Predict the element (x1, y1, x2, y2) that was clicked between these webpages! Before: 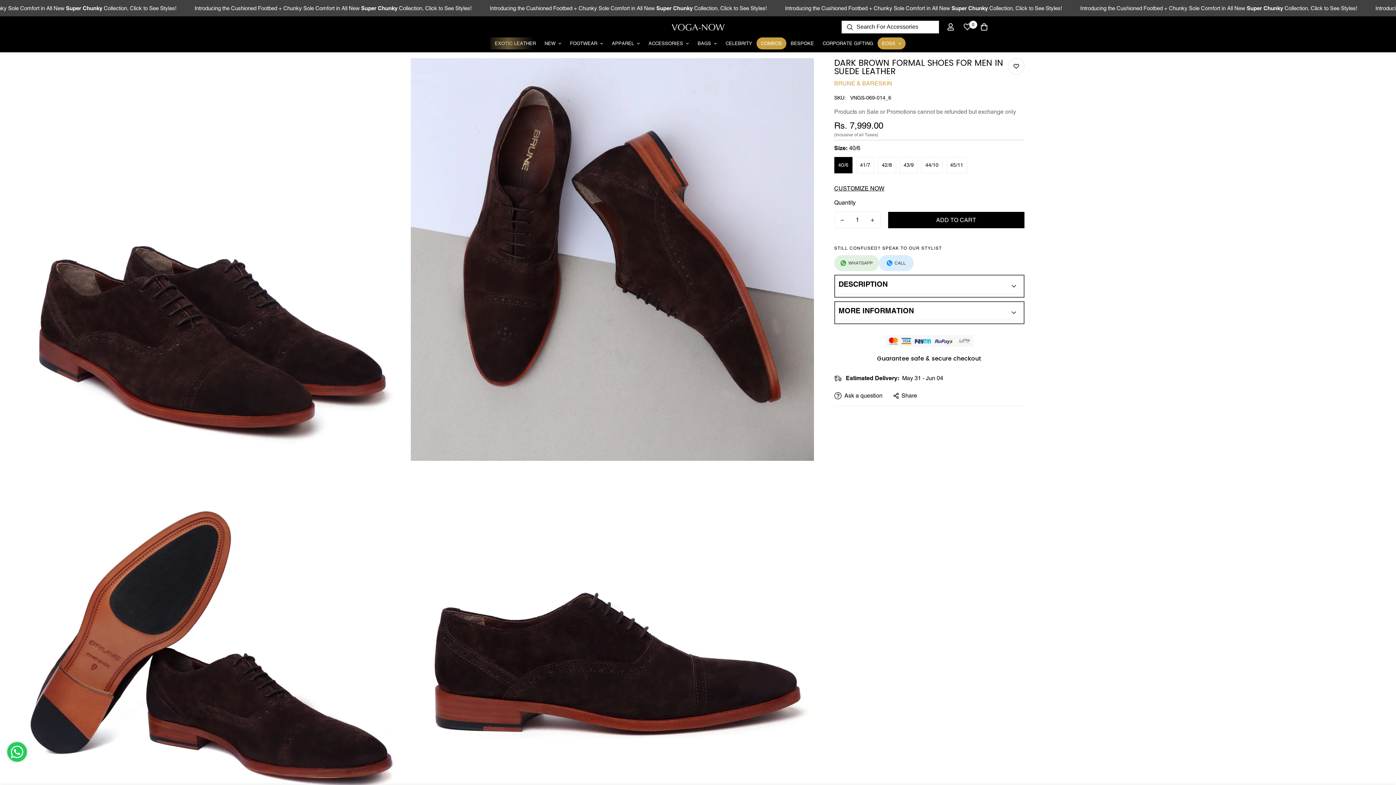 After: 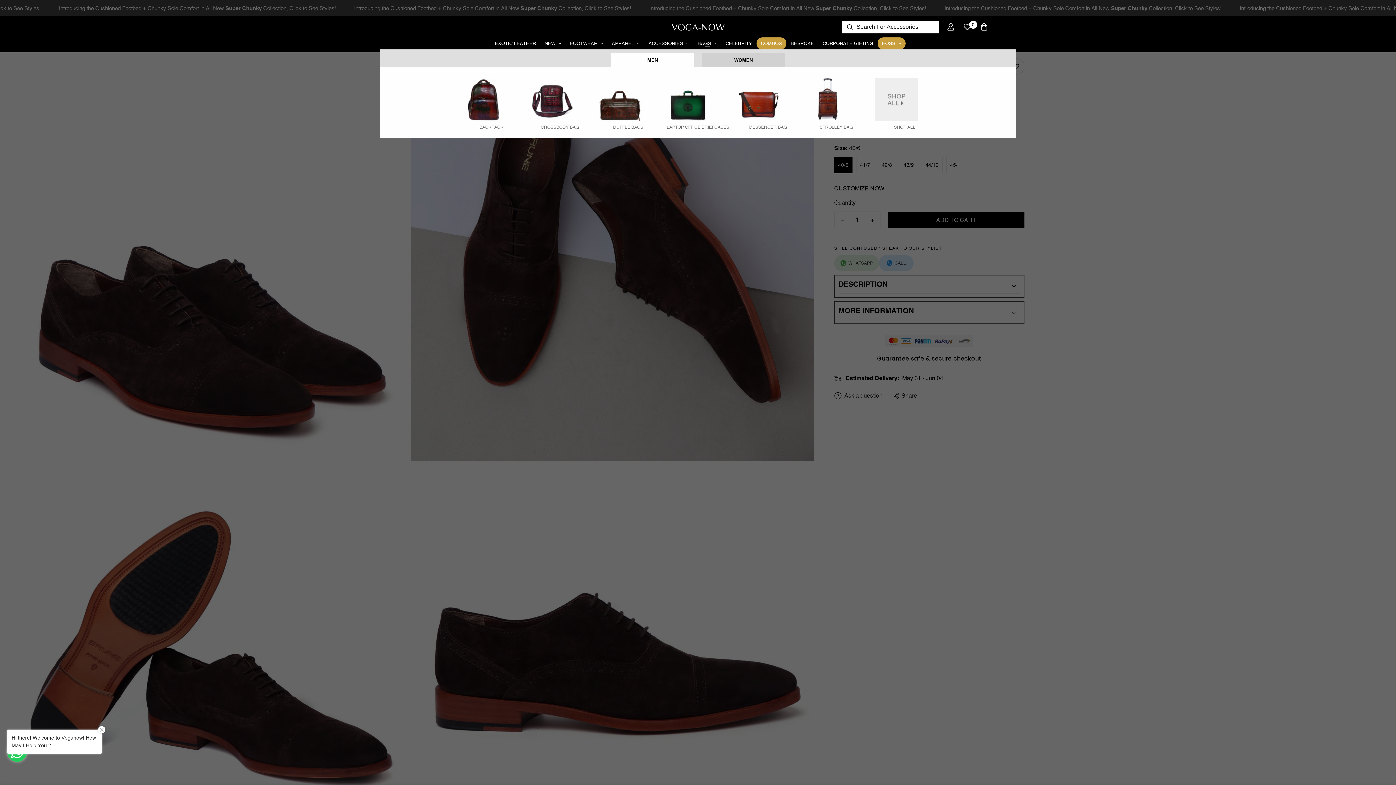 Action: bbox: (693, 37, 721, 49) label: BAGS